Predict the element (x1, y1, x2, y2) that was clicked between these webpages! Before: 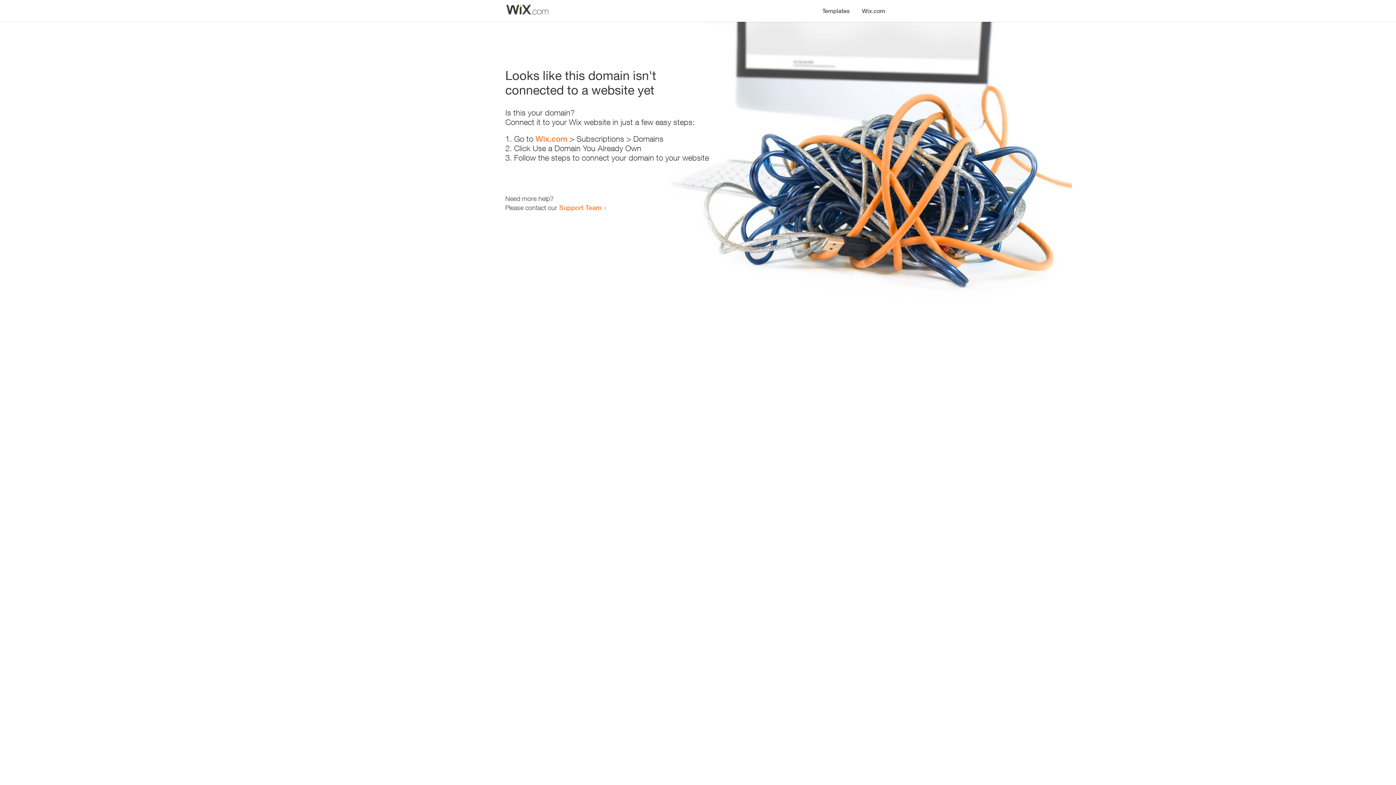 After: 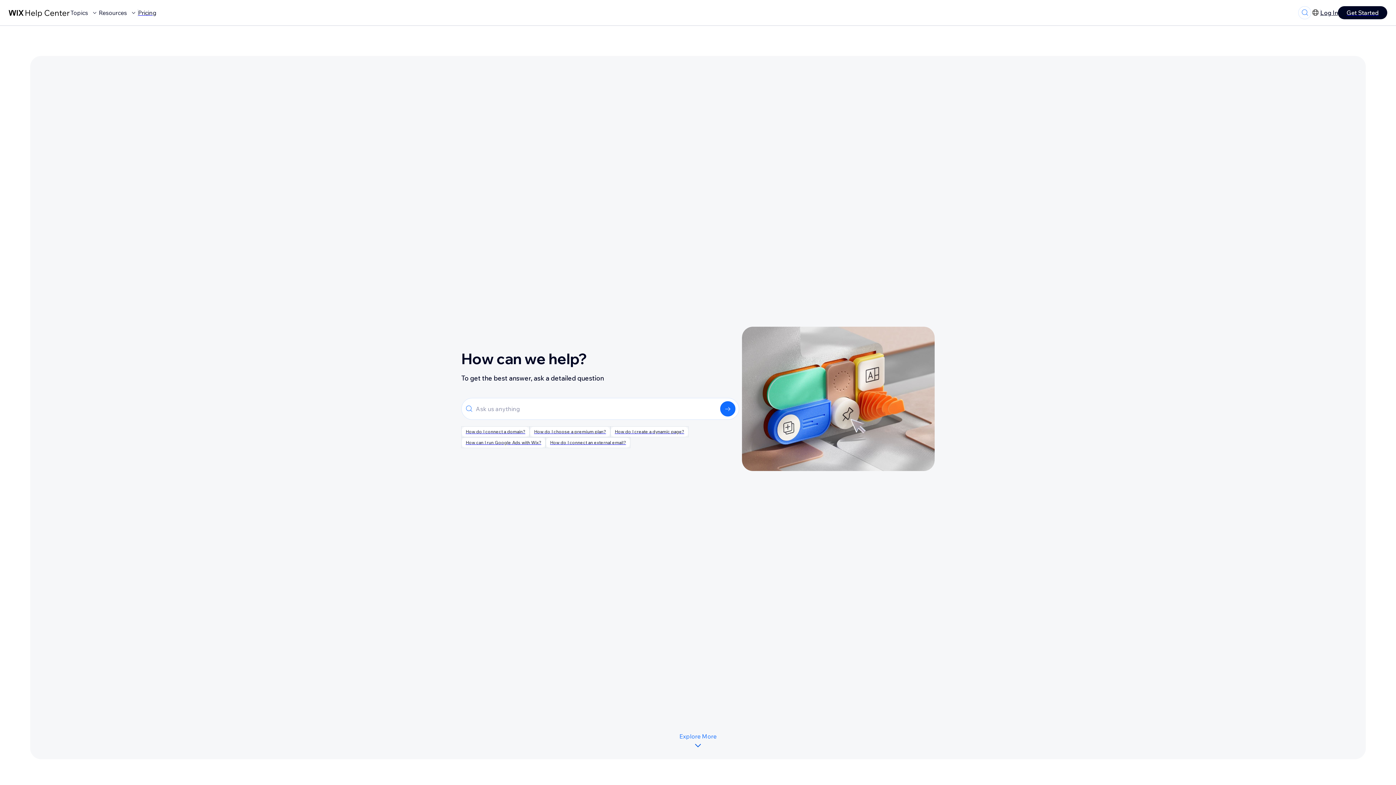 Action: label: Support Team bbox: (559, 203, 601, 211)